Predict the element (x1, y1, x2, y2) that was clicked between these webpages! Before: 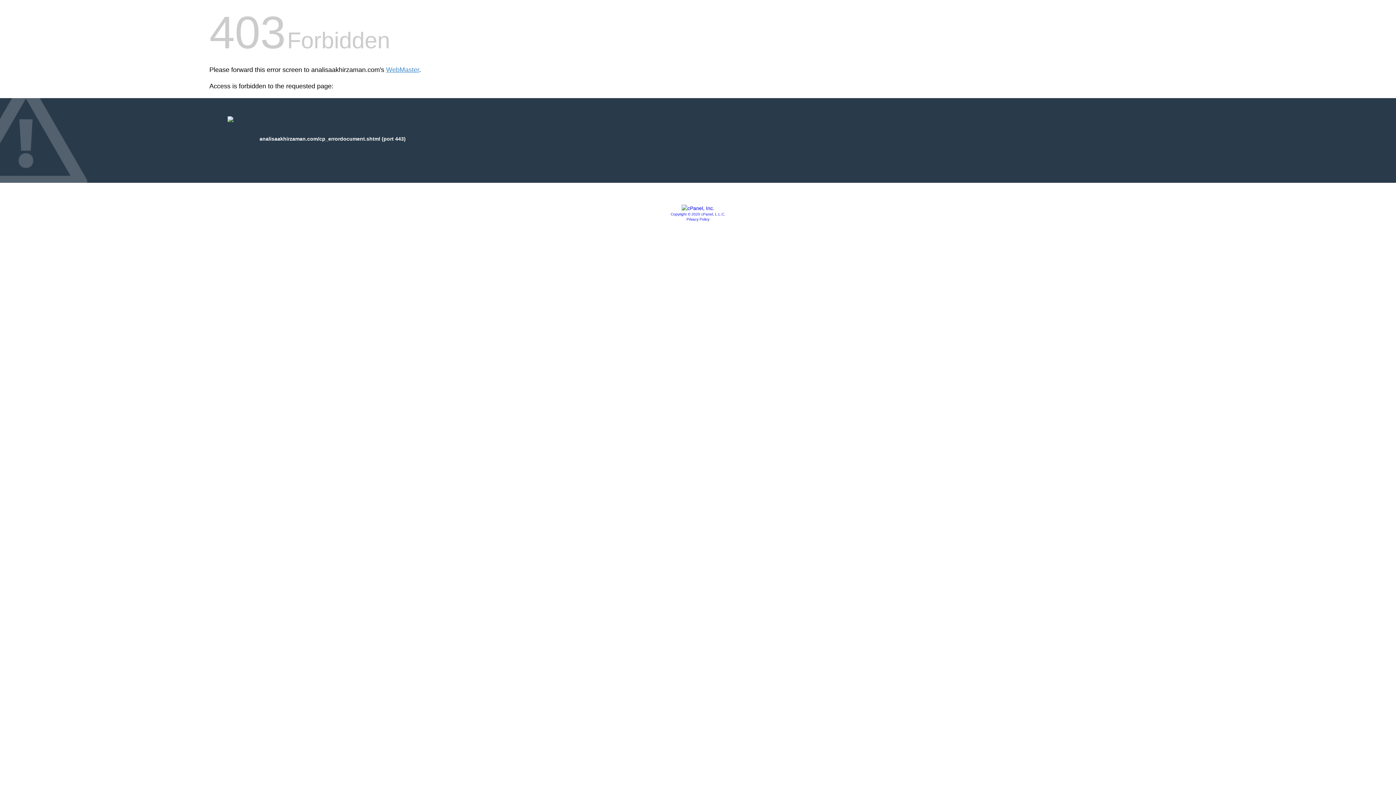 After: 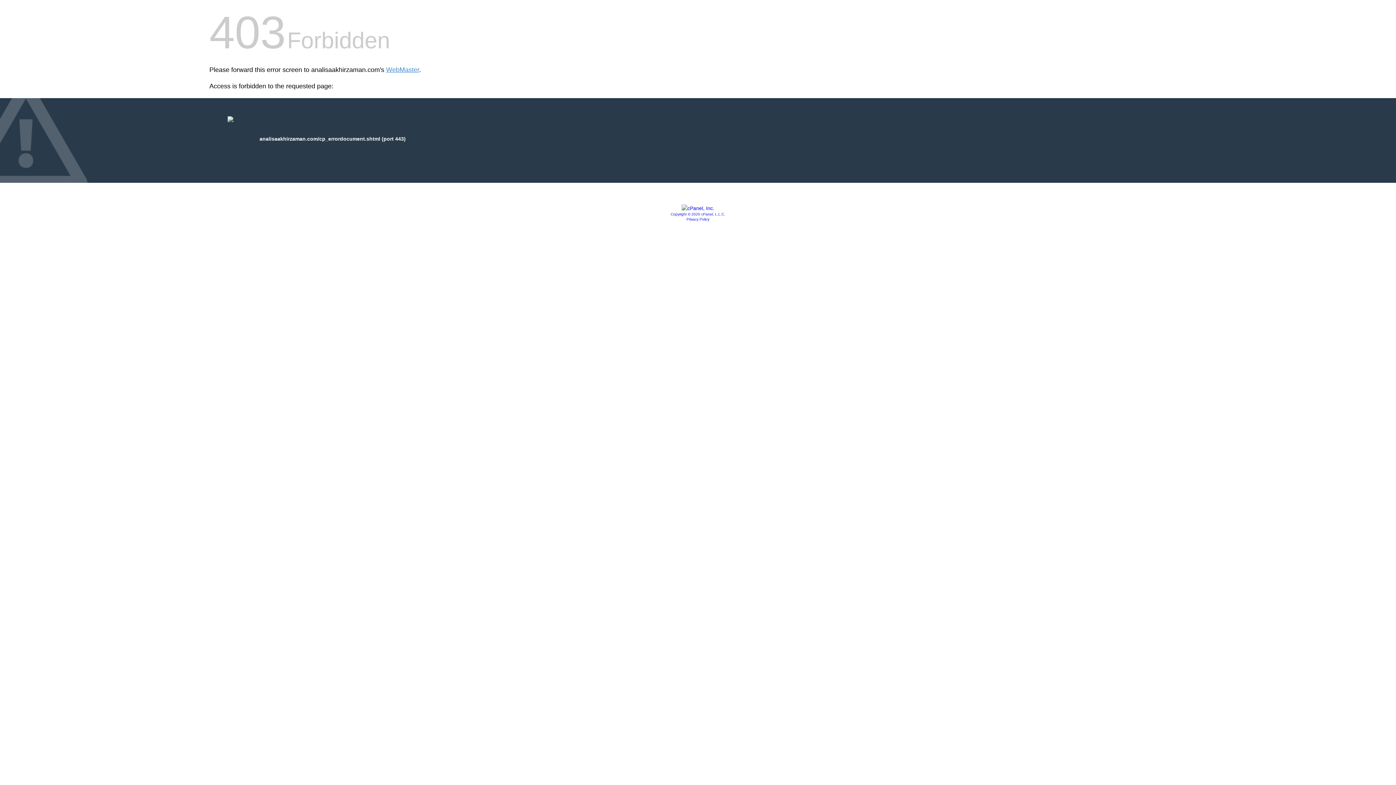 Action: bbox: (686, 217, 709, 221) label: Privacy Policy